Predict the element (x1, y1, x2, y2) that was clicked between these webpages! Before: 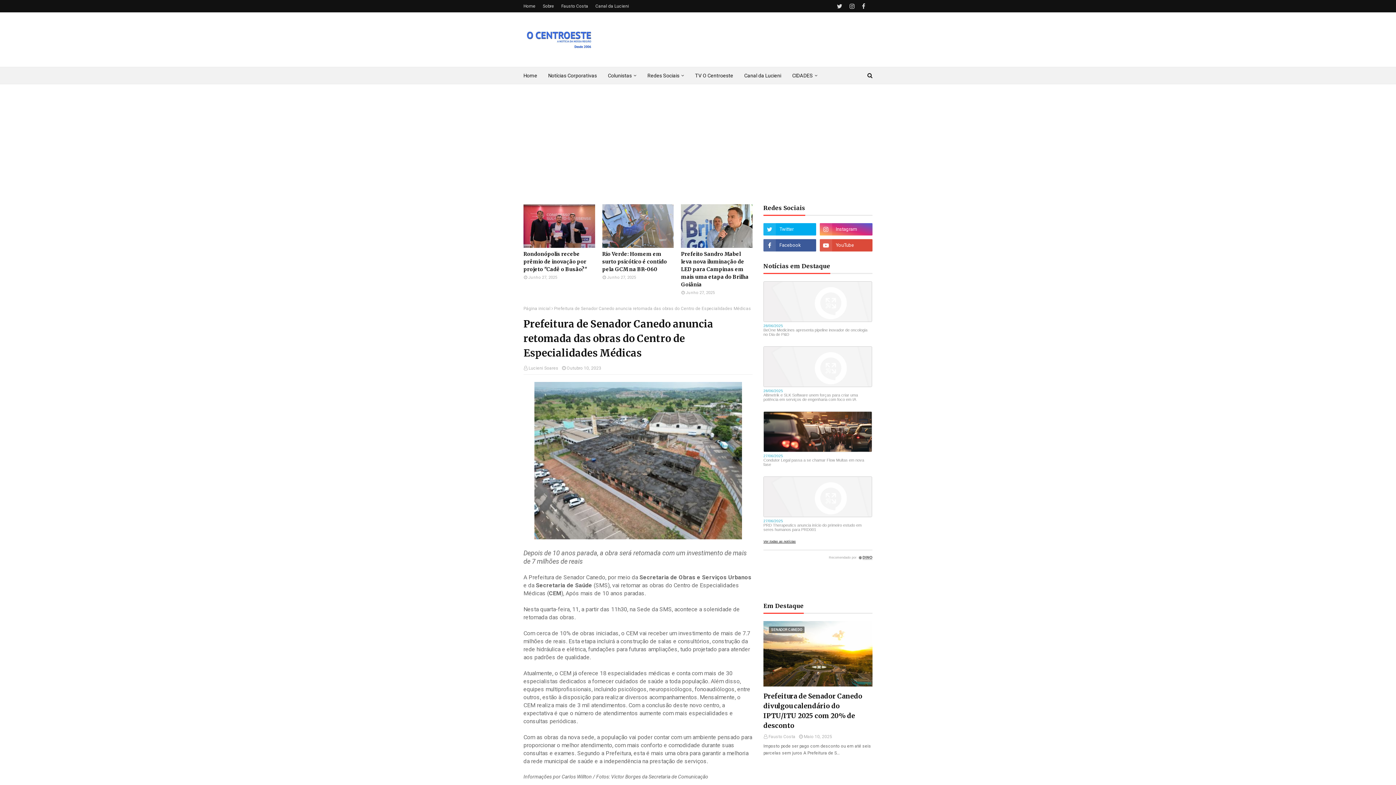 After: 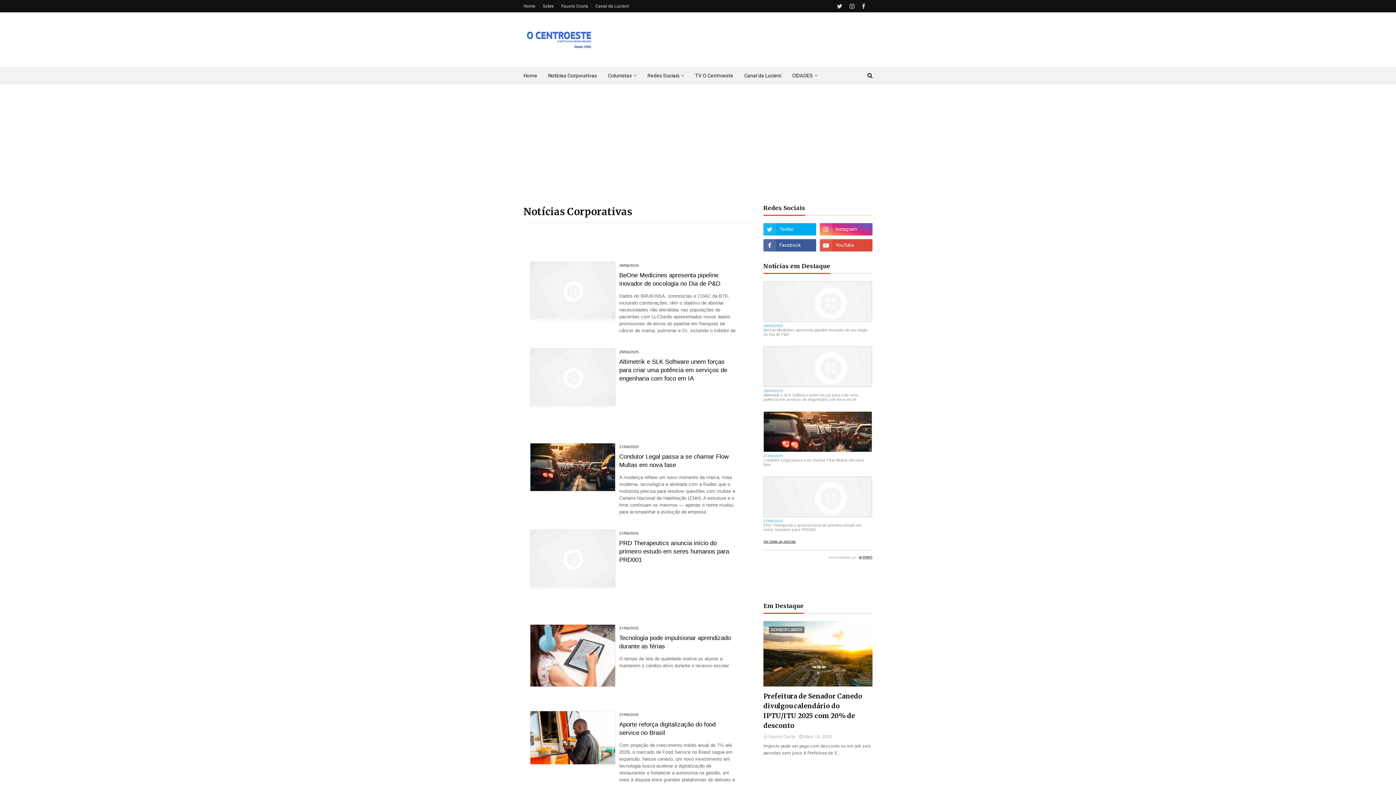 Action: label: Notícias Corporativas bbox: (542, 67, 602, 84)